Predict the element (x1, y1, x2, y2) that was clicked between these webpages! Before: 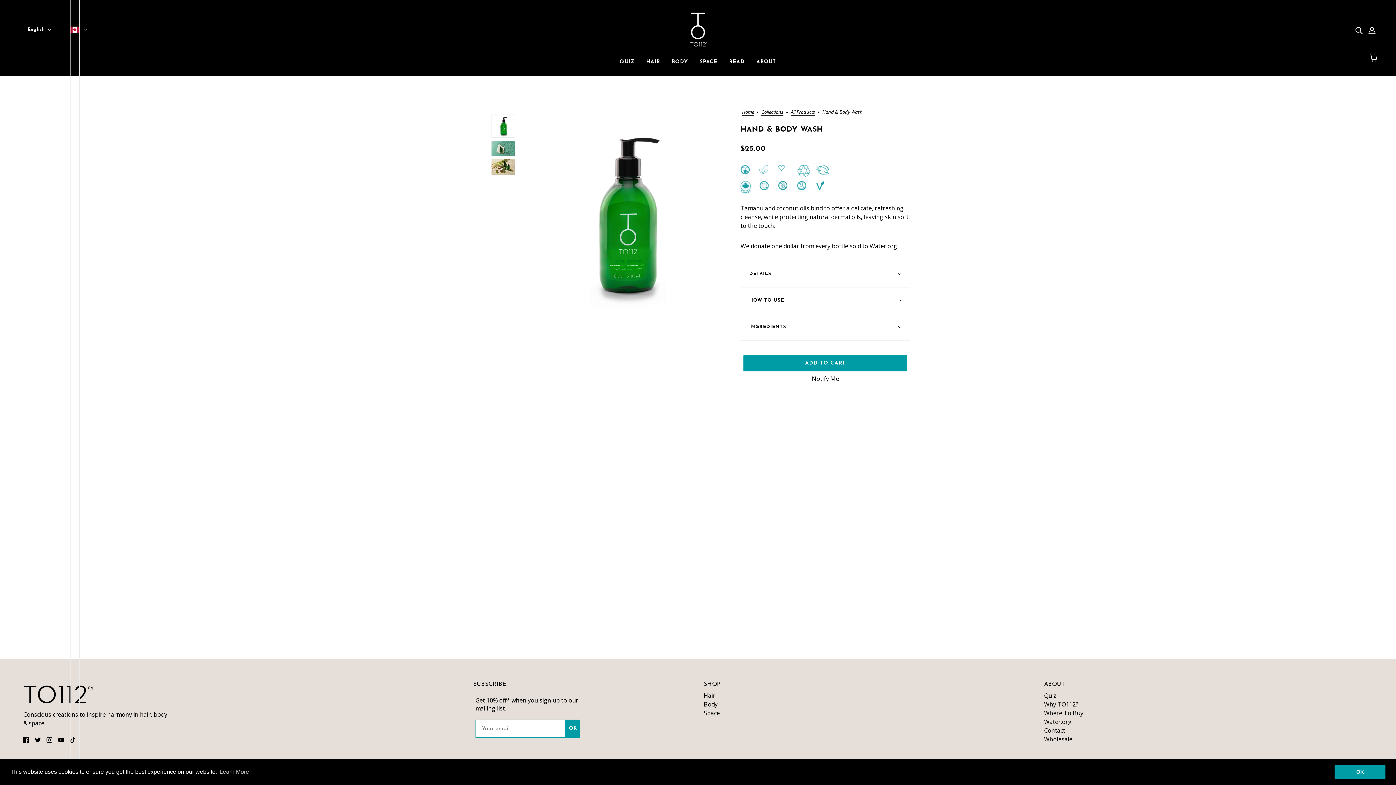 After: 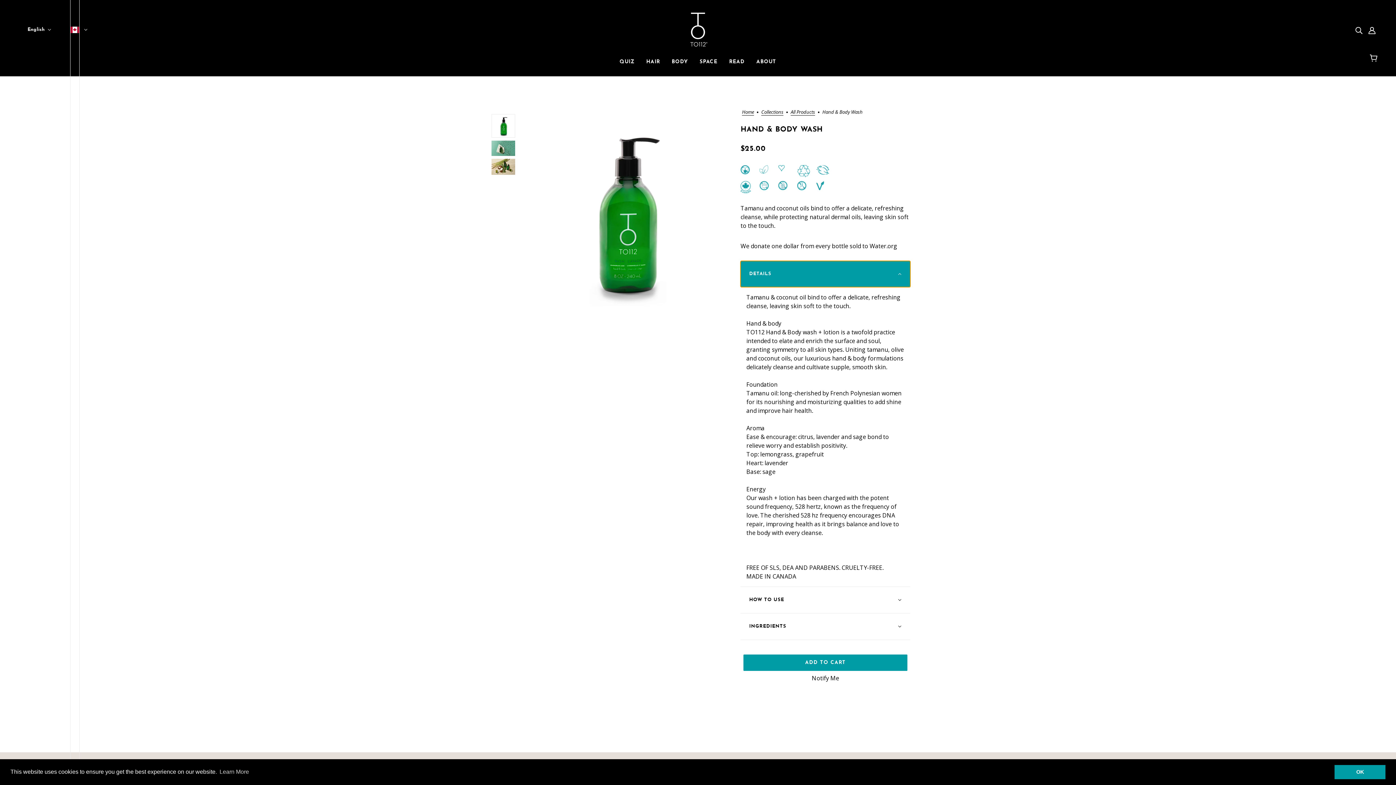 Action: label: DETAILS bbox: (740, 261, 910, 287)